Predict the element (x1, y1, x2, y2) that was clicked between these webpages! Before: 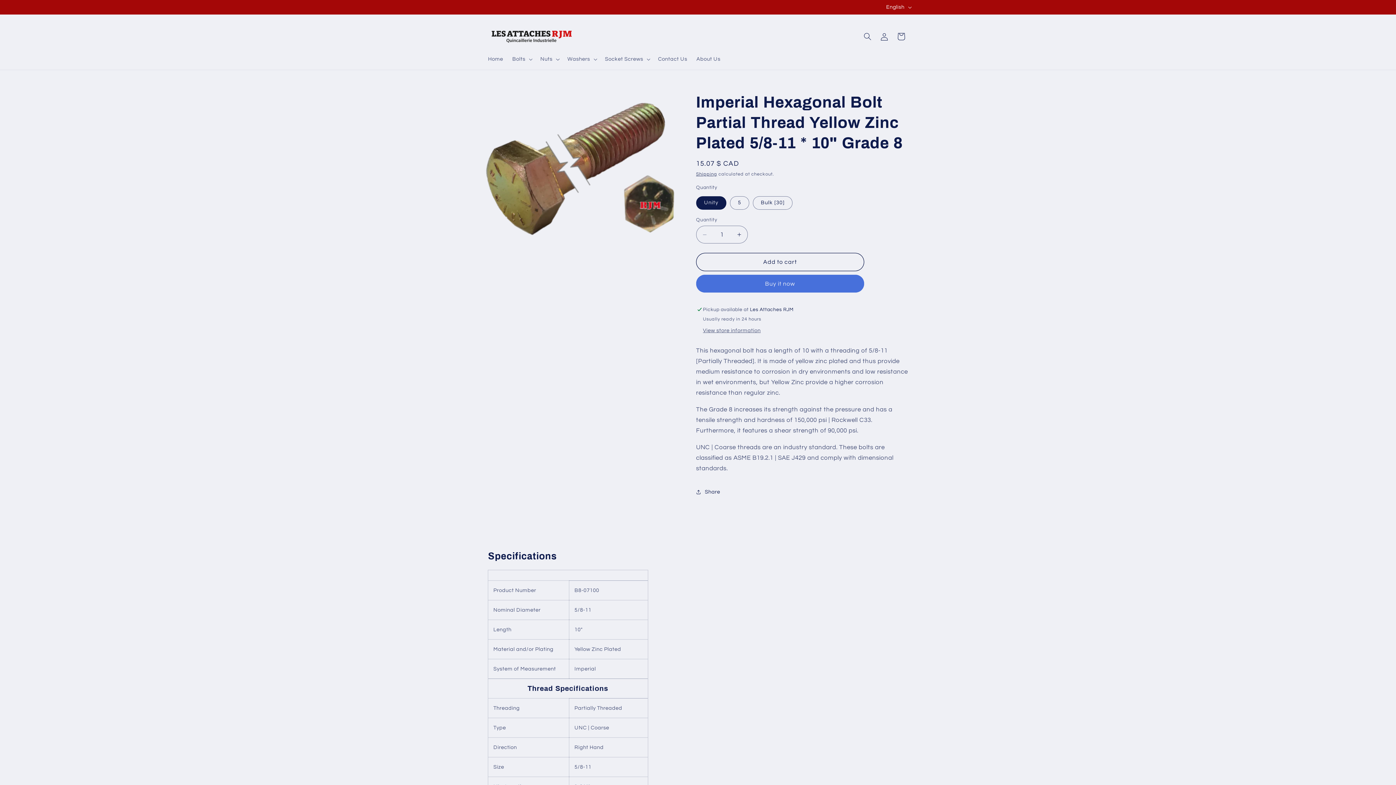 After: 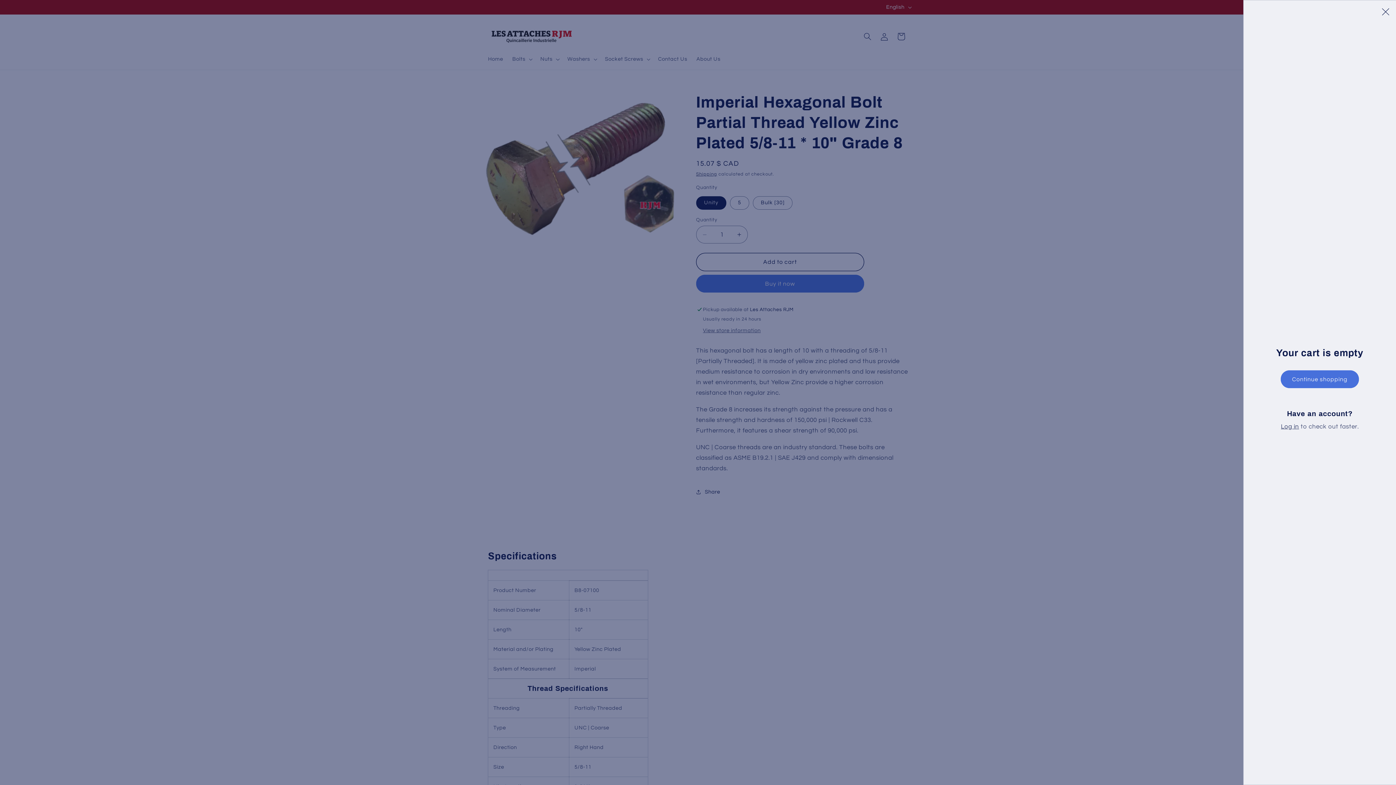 Action: bbox: (892, 28, 909, 44) label: Cart